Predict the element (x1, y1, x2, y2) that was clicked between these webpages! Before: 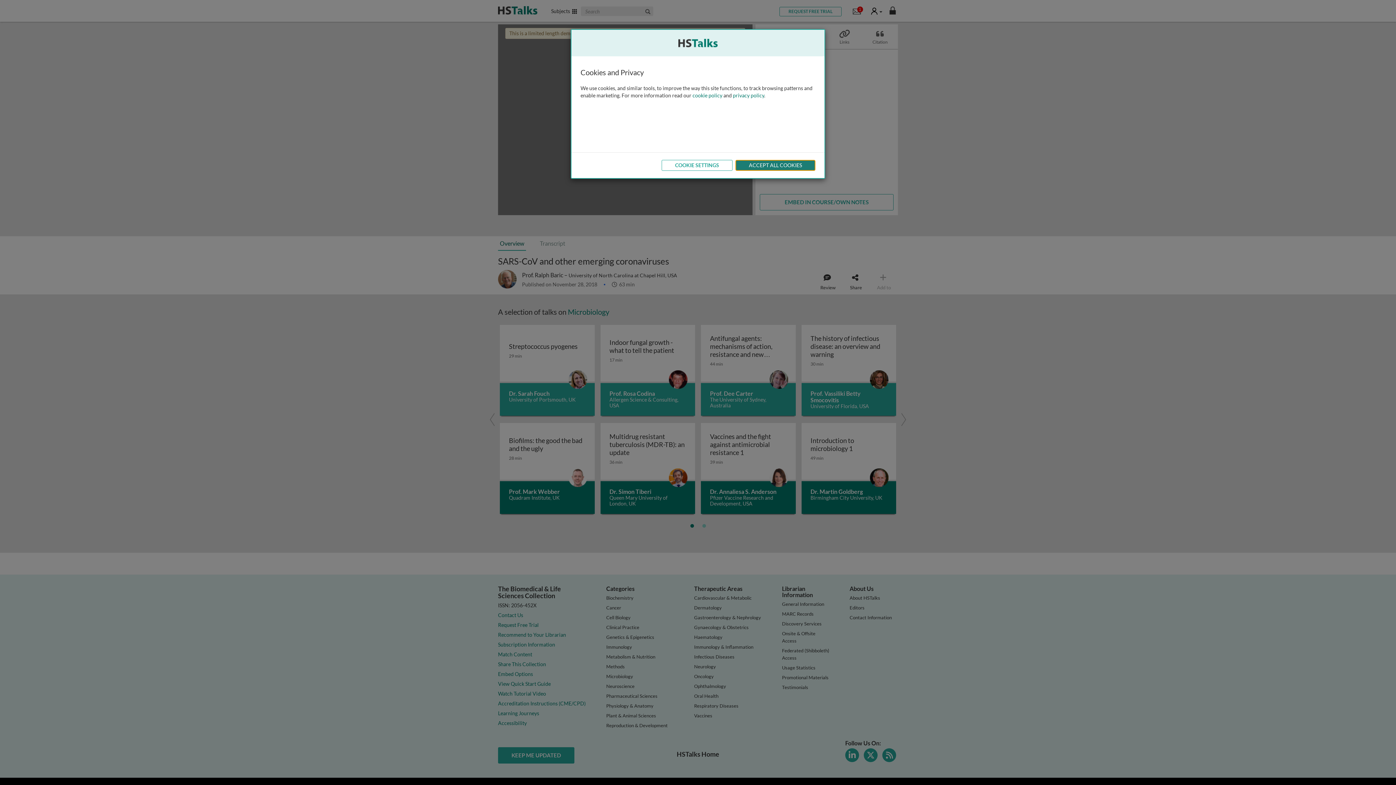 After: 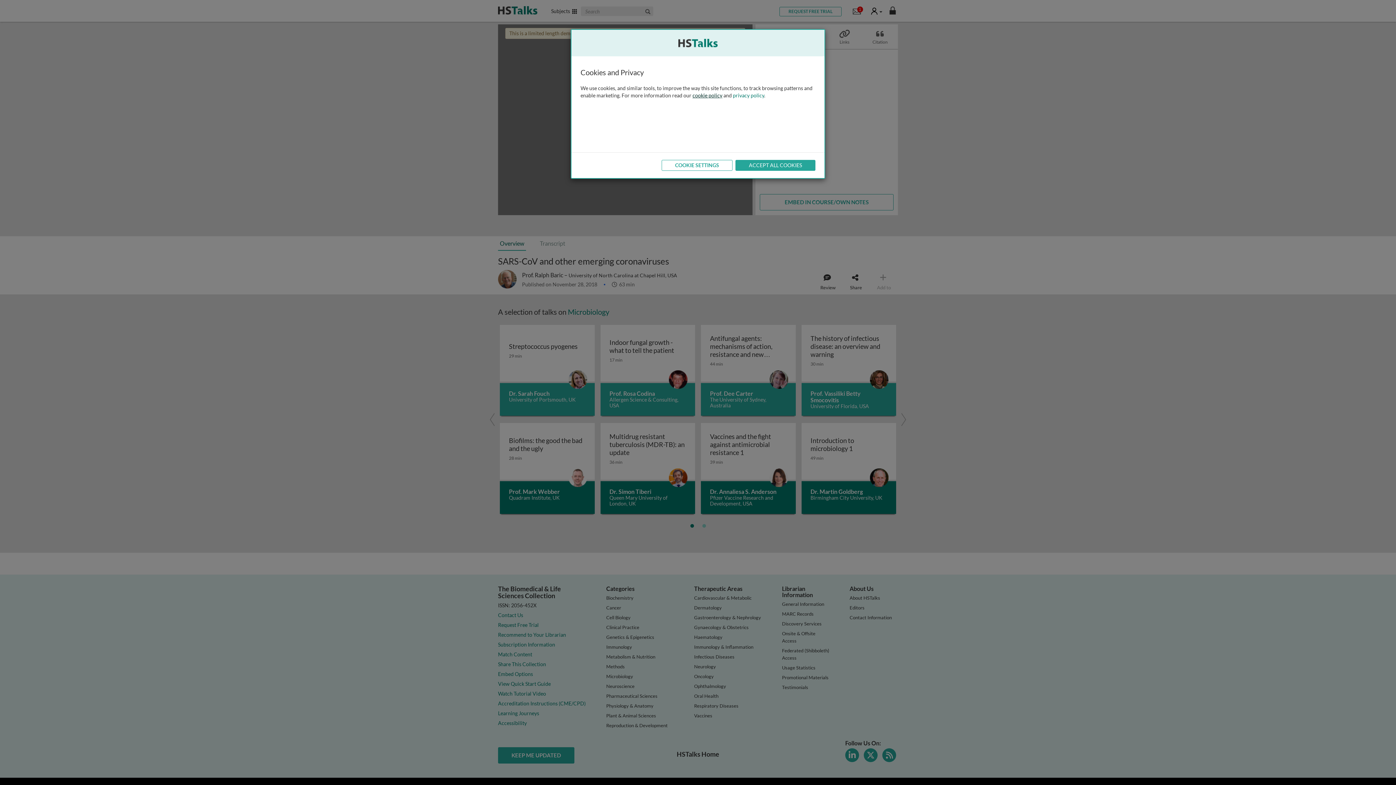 Action: label: cookie policy bbox: (692, 92, 722, 98)